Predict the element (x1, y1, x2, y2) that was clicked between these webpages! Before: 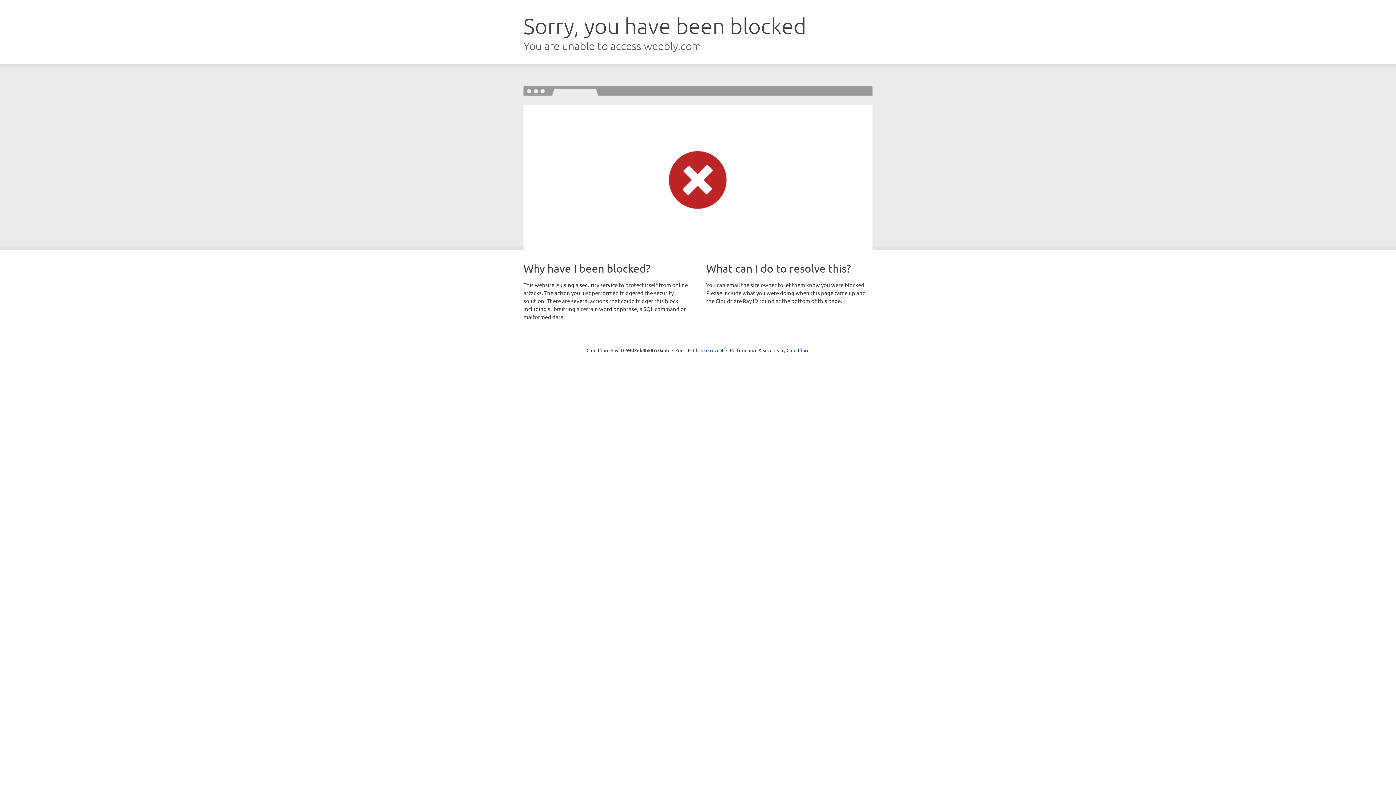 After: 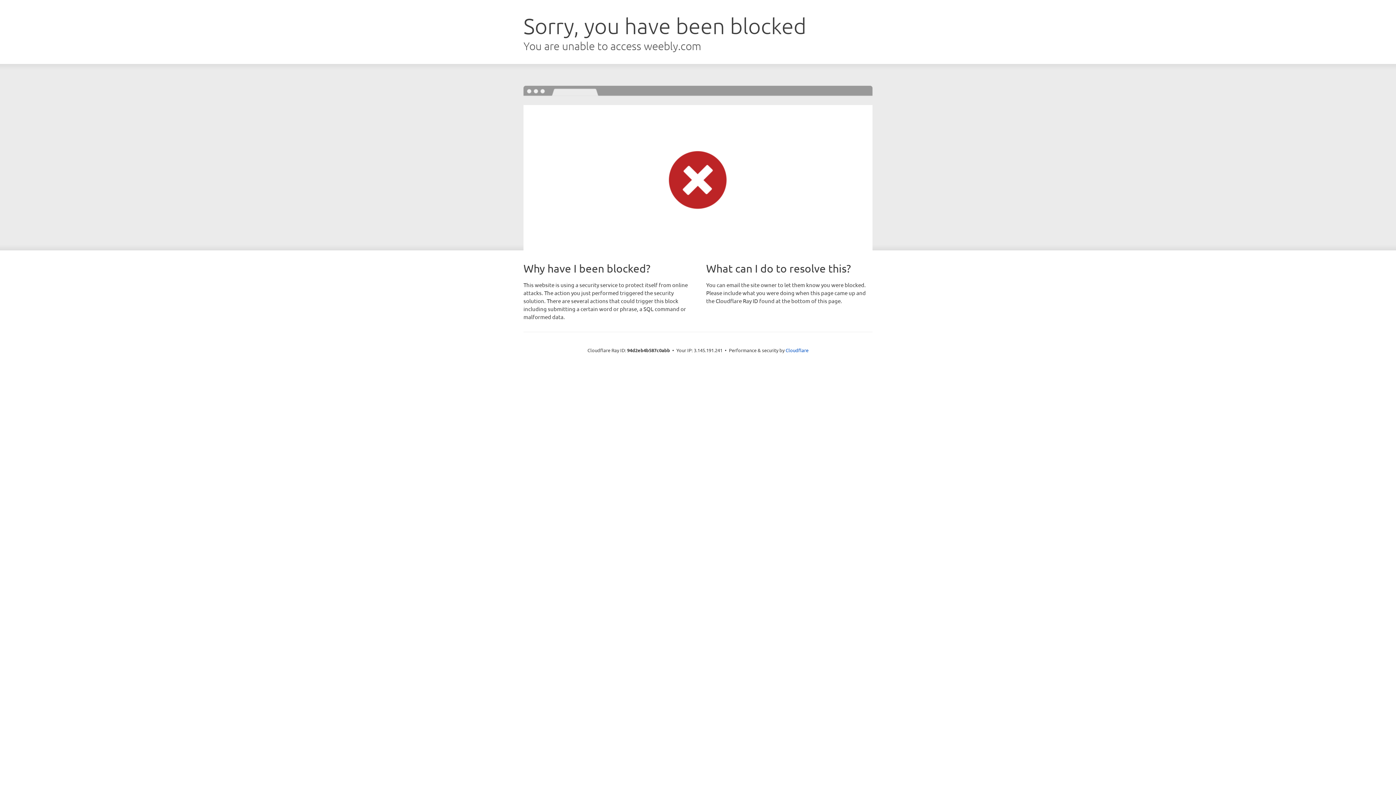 Action: label: Click to reveal bbox: (693, 346, 723, 353)